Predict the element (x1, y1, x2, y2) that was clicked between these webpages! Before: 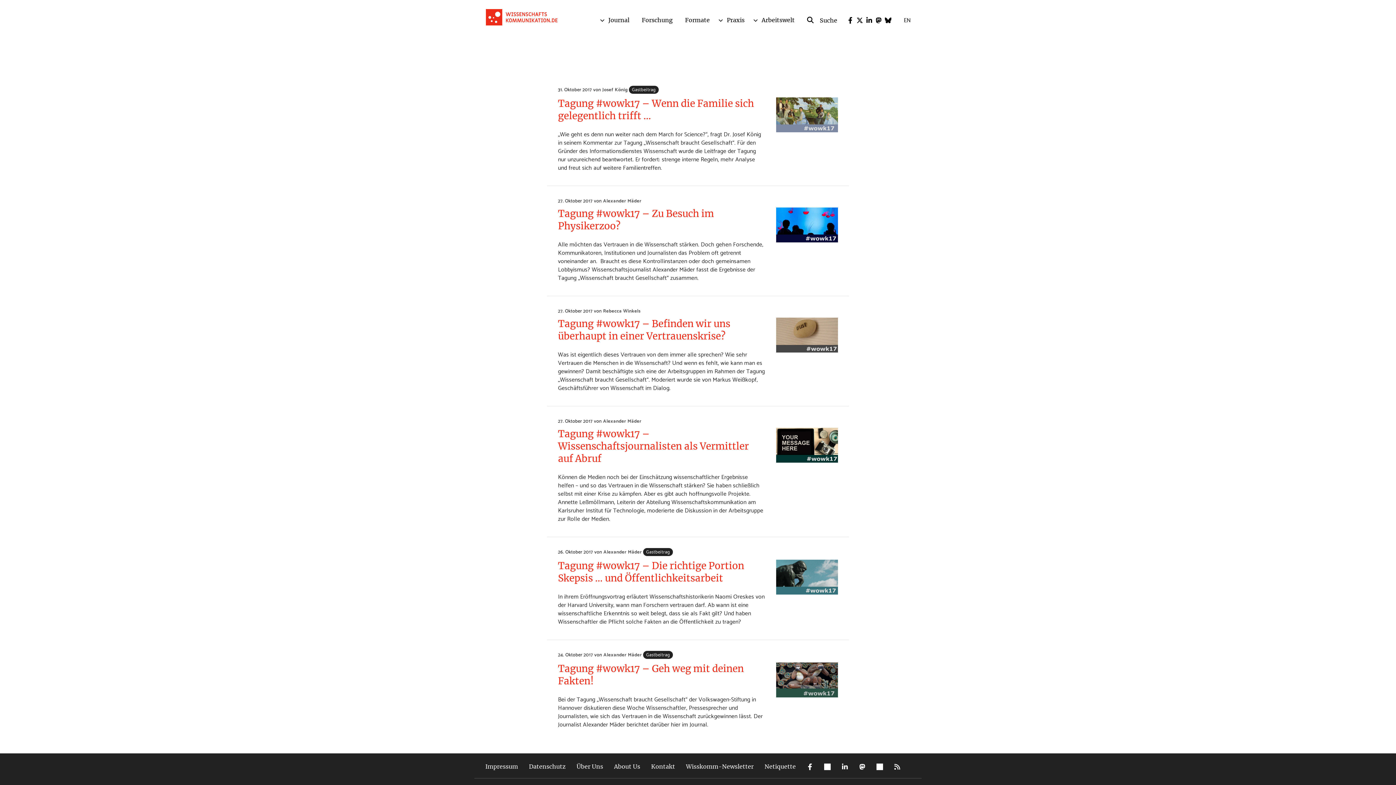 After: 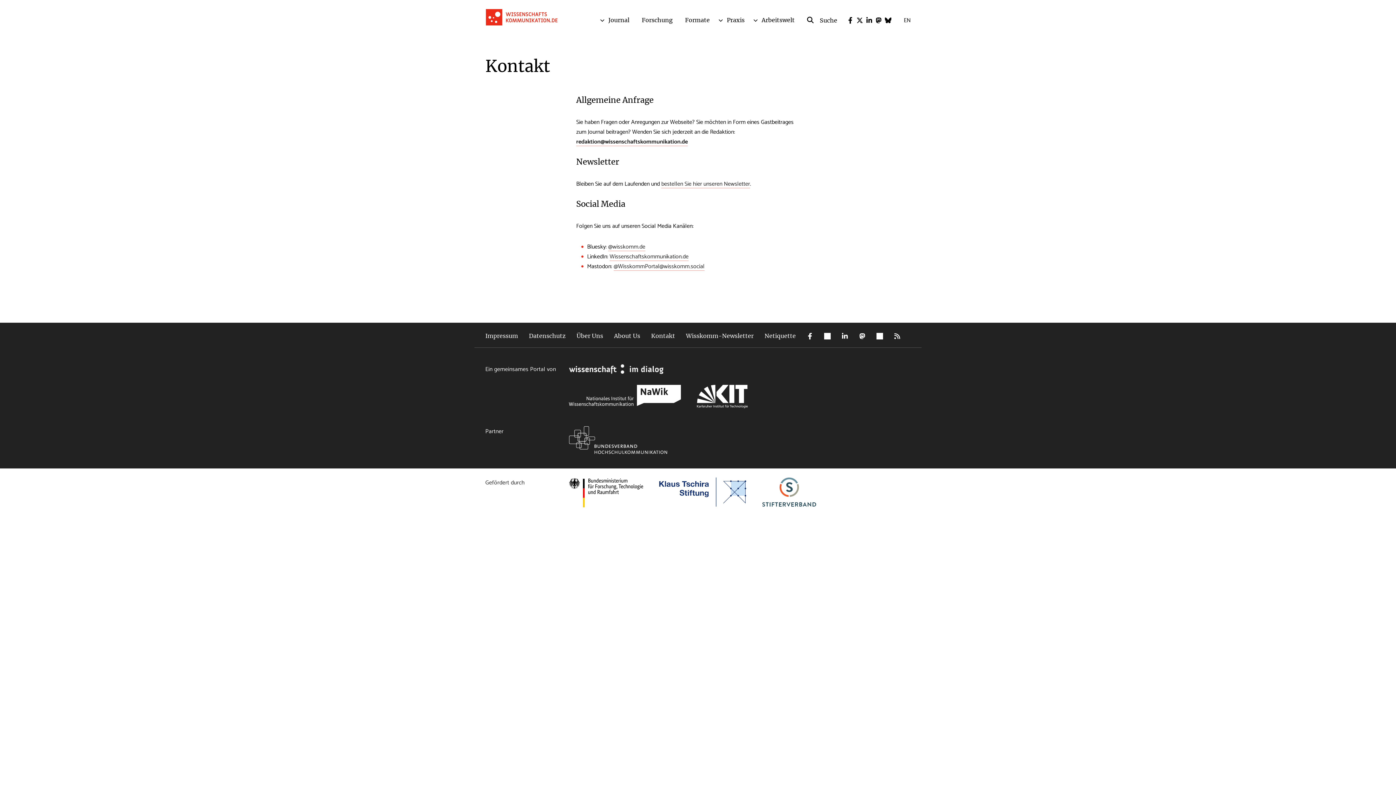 Action: label: Kontakt bbox: (645, 759, 680, 774)